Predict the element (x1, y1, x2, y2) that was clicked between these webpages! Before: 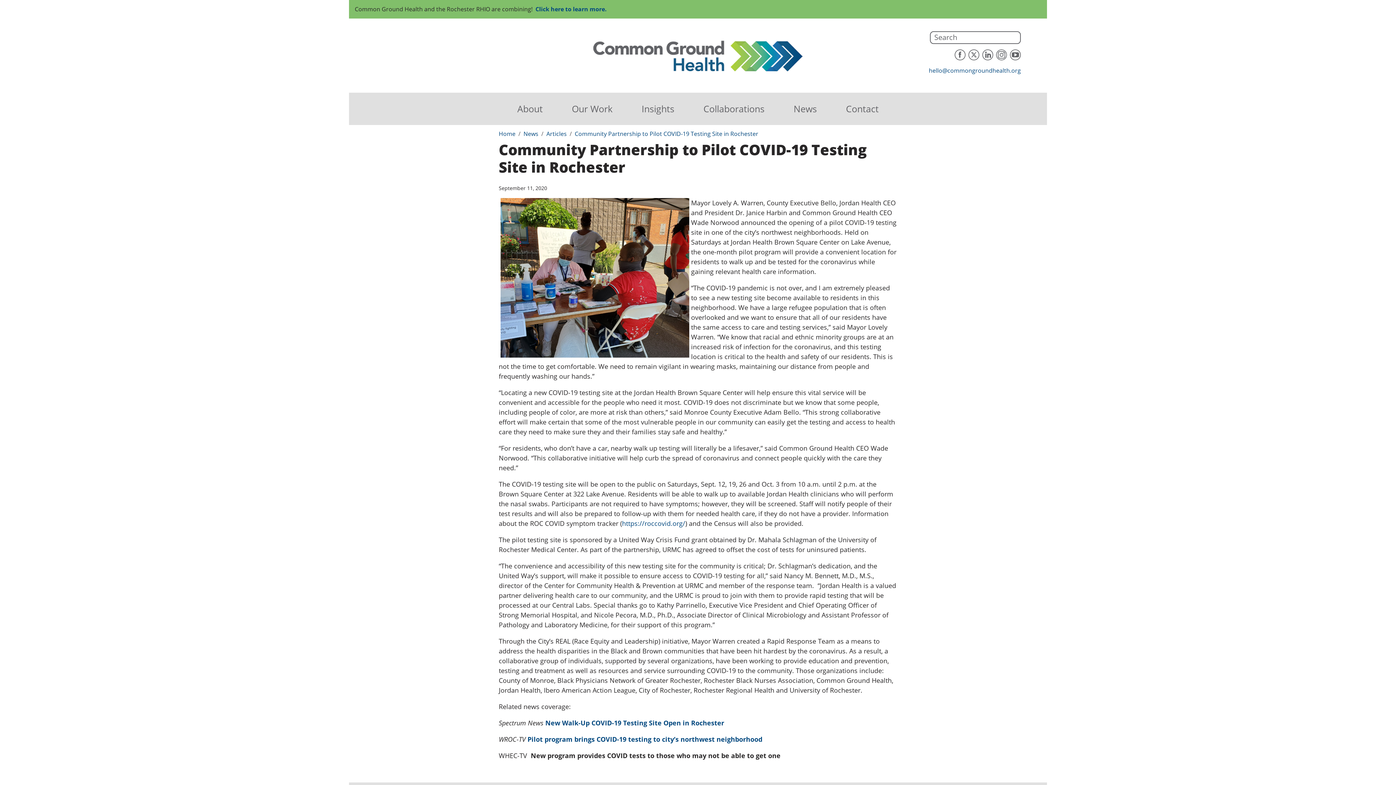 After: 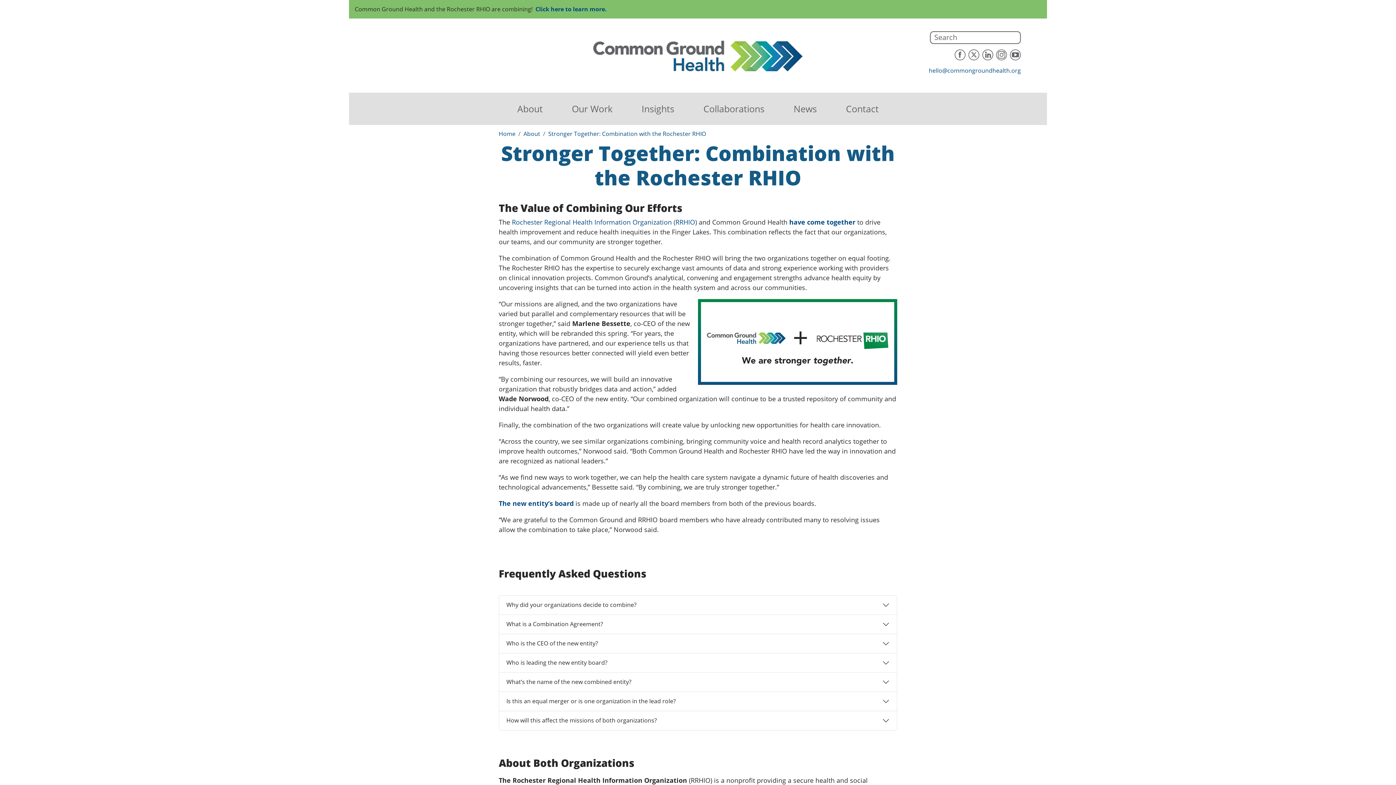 Action: bbox: (535, 5, 606, 13) label: Click here to learn more.